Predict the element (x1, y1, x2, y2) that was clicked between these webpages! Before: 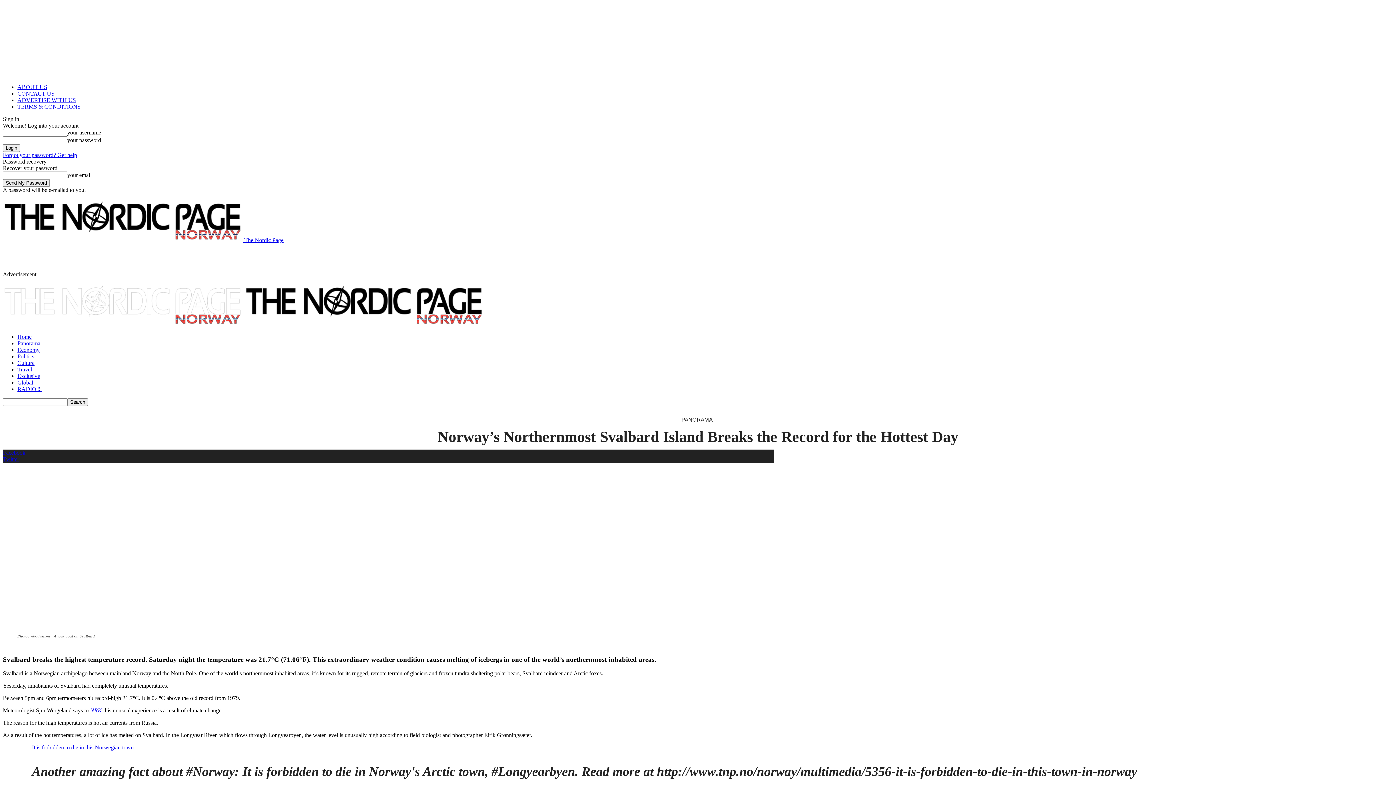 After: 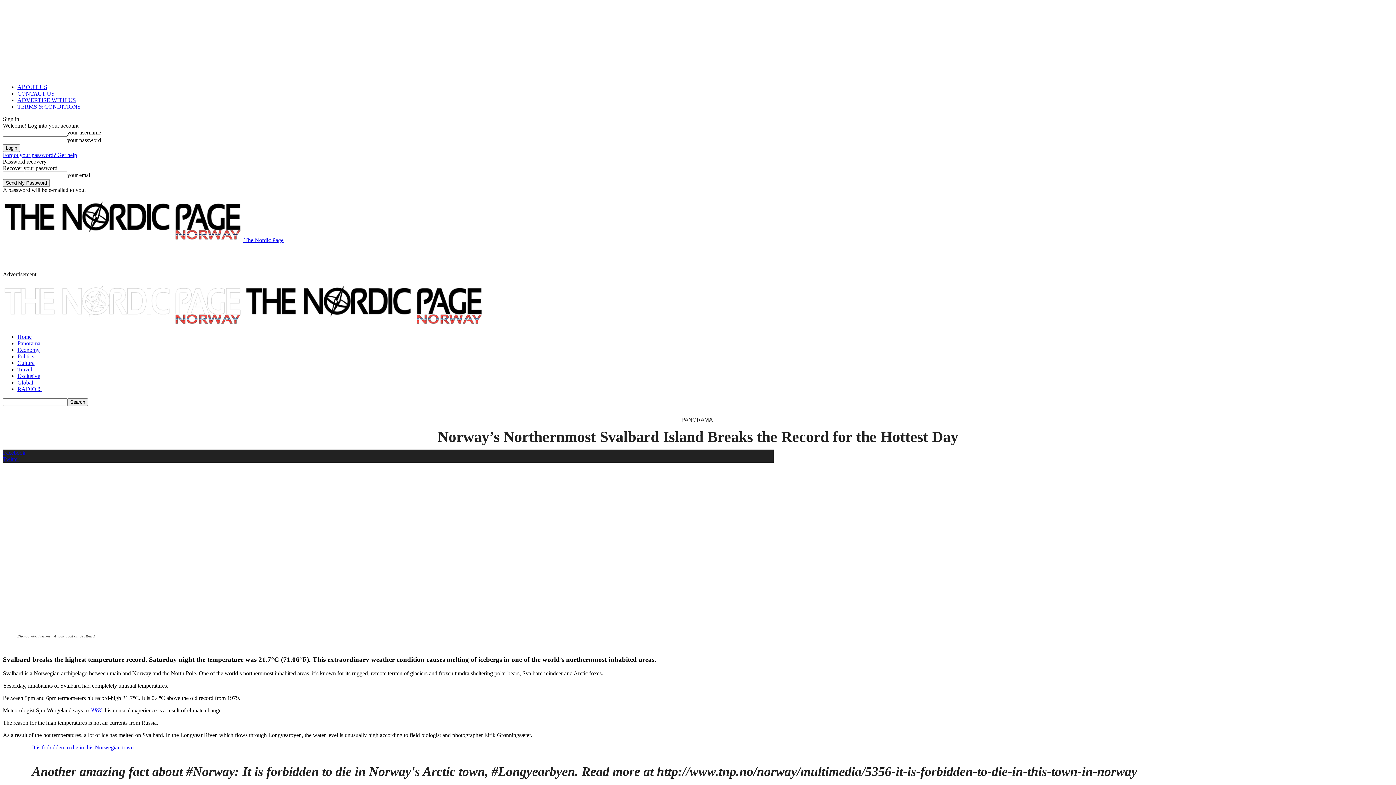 Action: bbox: (90, 707, 101, 713) label: undefined (opens in a new tab)